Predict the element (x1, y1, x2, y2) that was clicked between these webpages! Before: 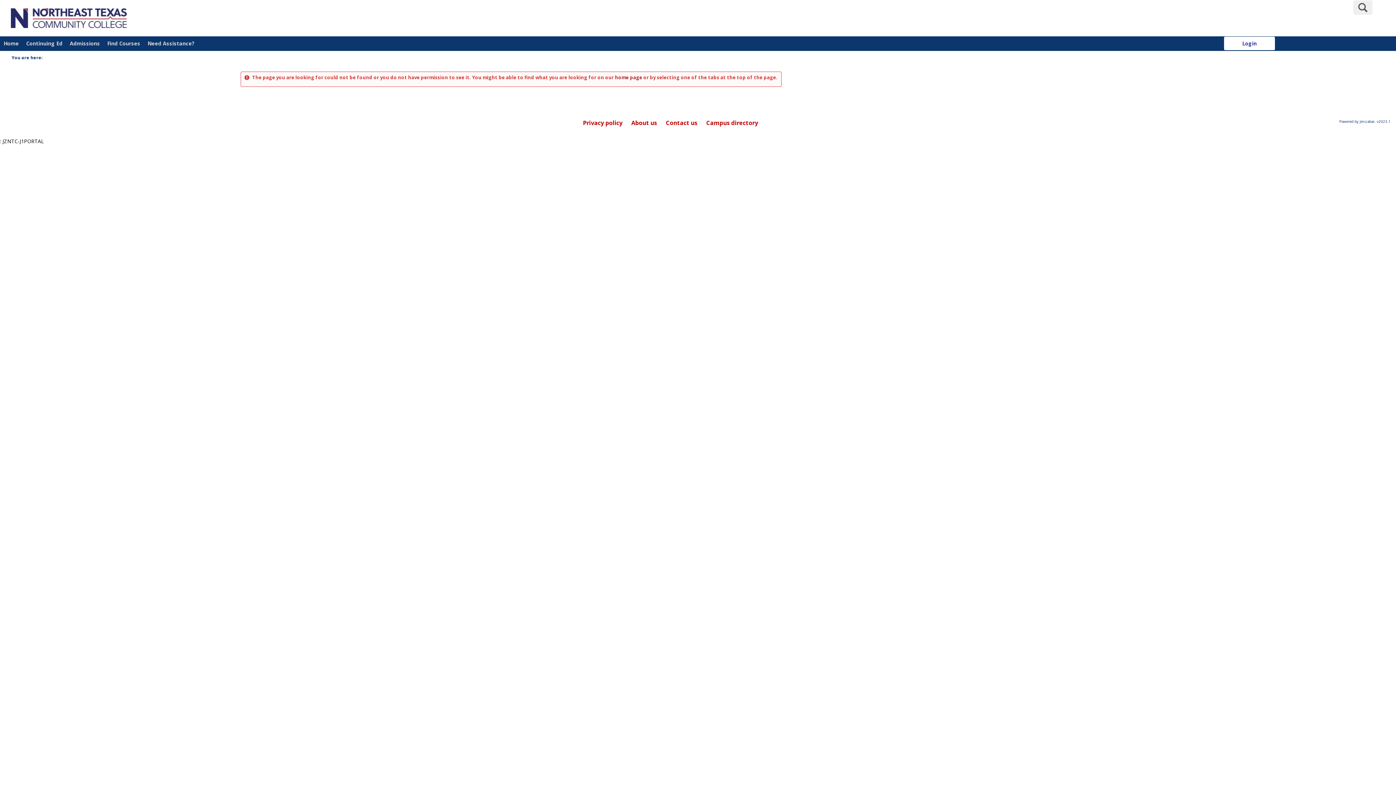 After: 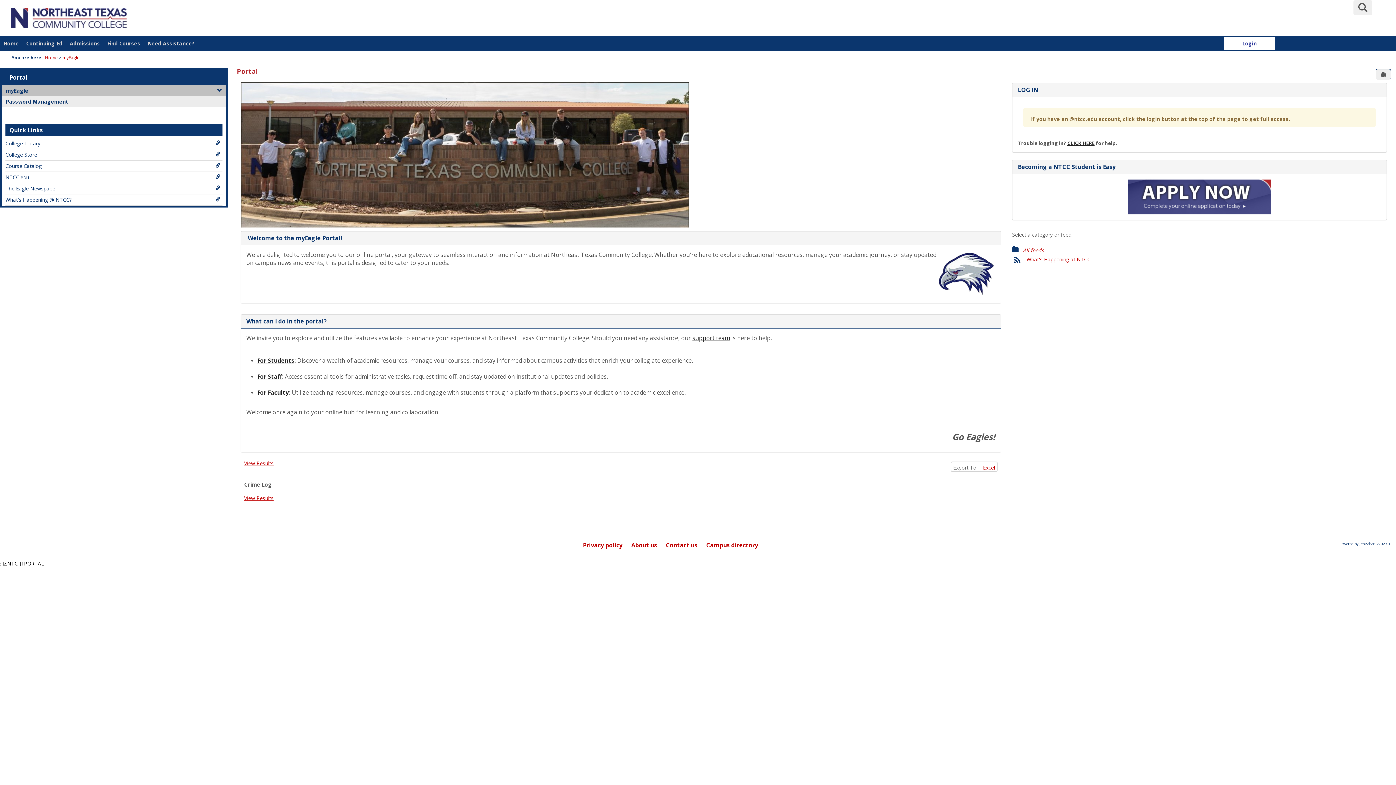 Action: bbox: (615, 74, 642, 80) label: home page